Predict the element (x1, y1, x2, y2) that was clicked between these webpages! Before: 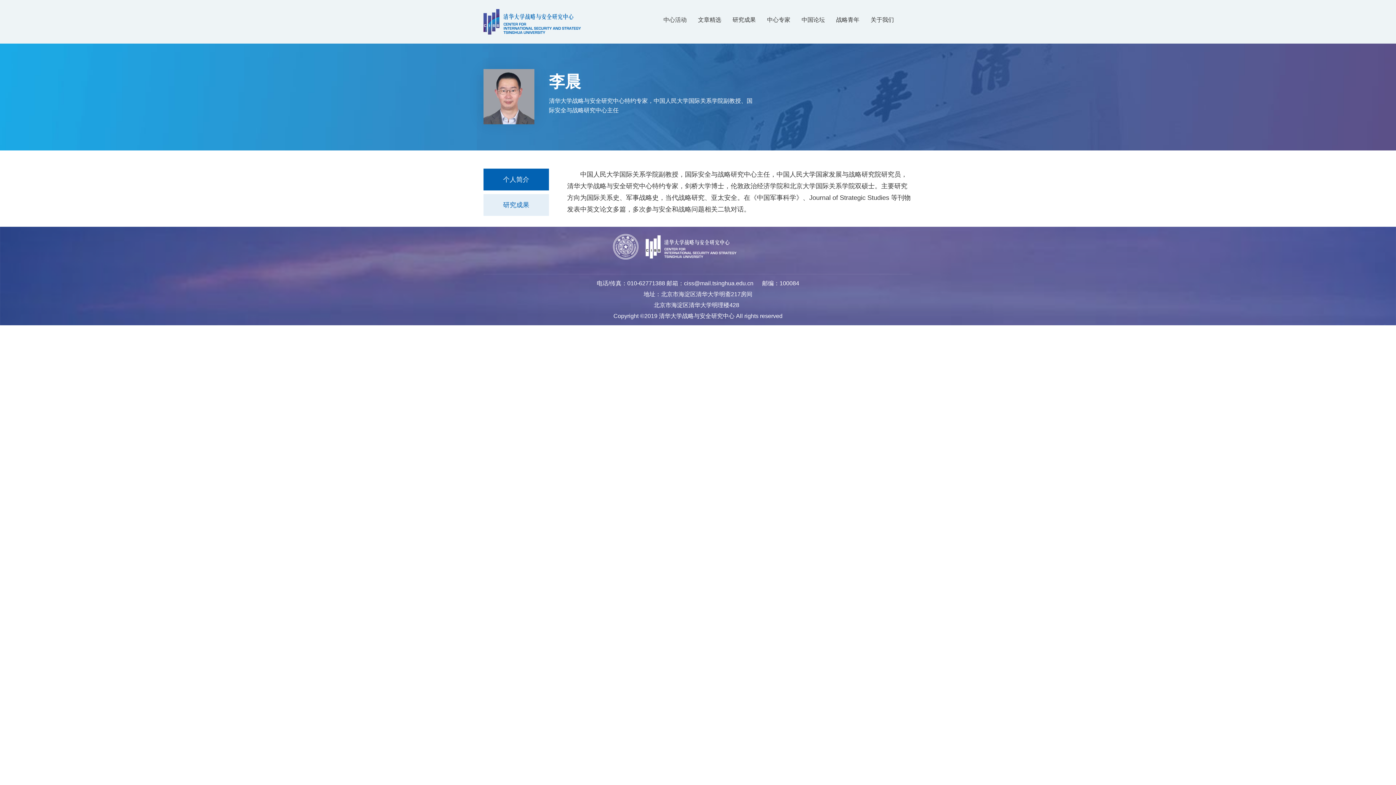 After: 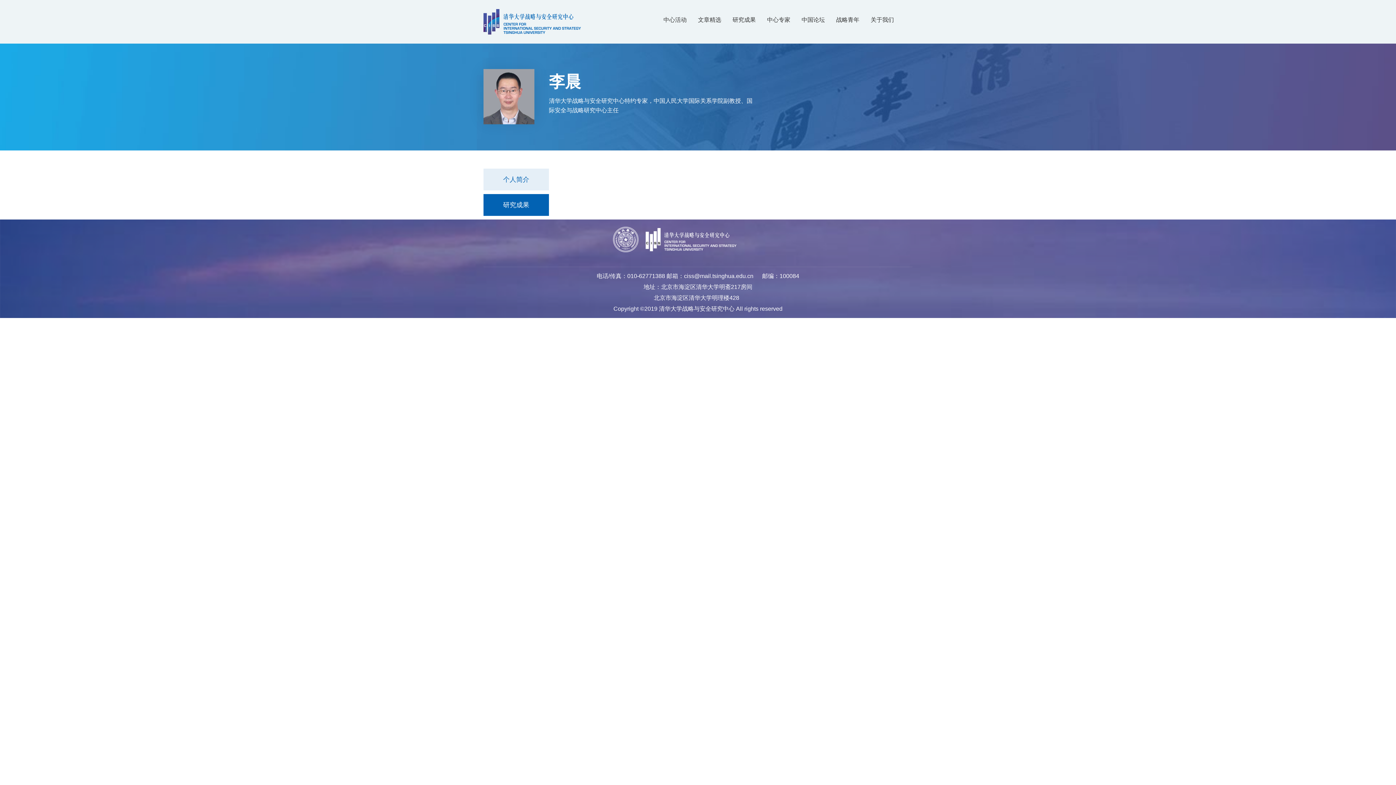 Action: bbox: (503, 201, 529, 208) label: 研究成果